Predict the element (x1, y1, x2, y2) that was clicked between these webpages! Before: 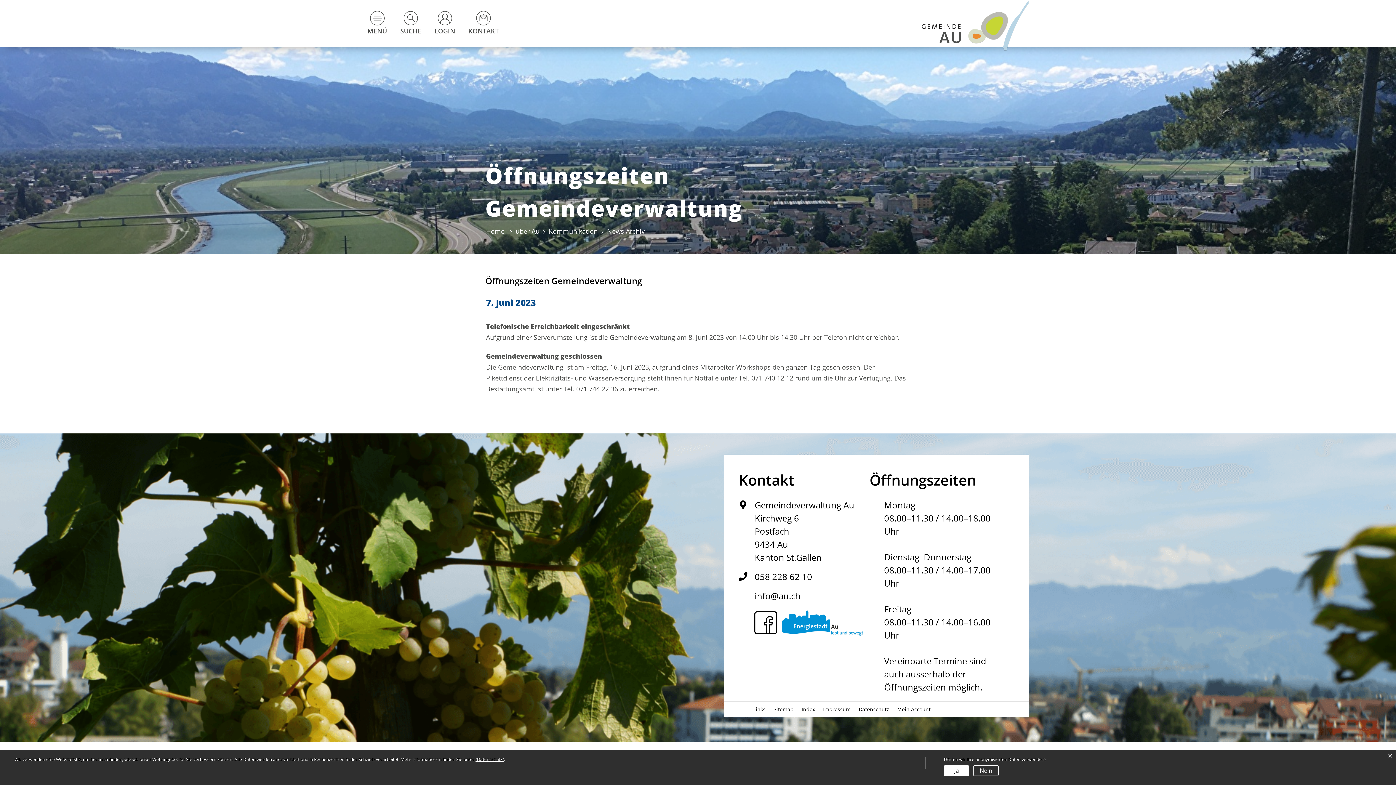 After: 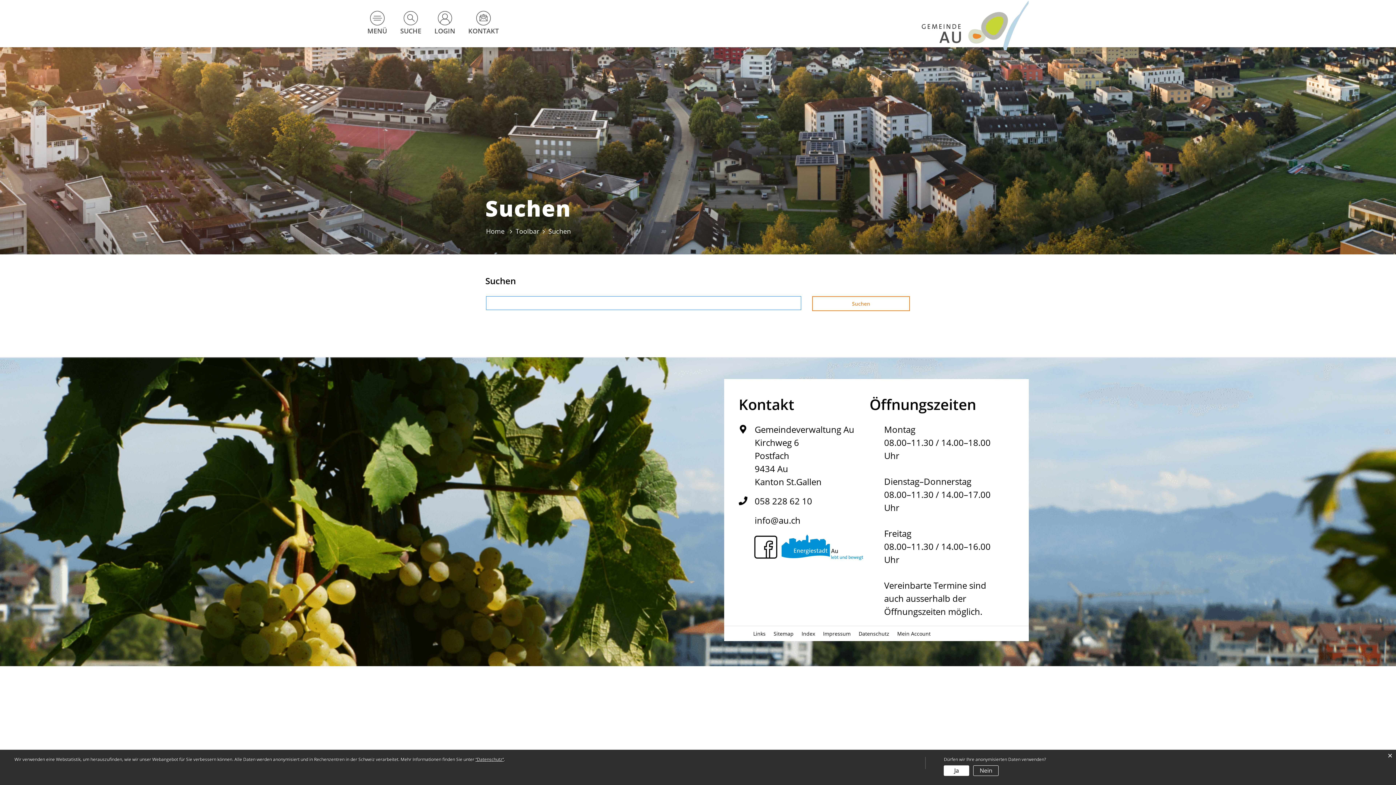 Action: bbox: (289, 102, 303, 117) label: Suchen